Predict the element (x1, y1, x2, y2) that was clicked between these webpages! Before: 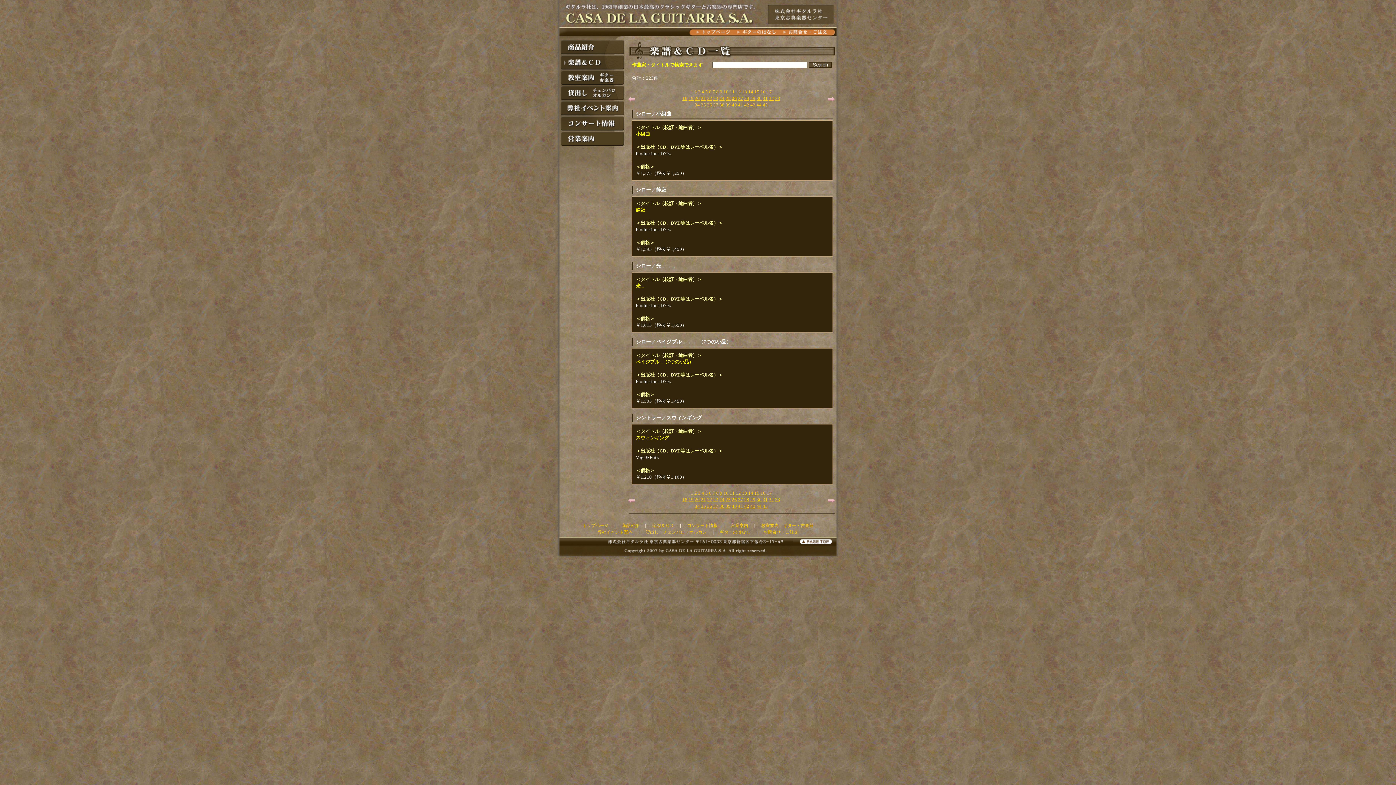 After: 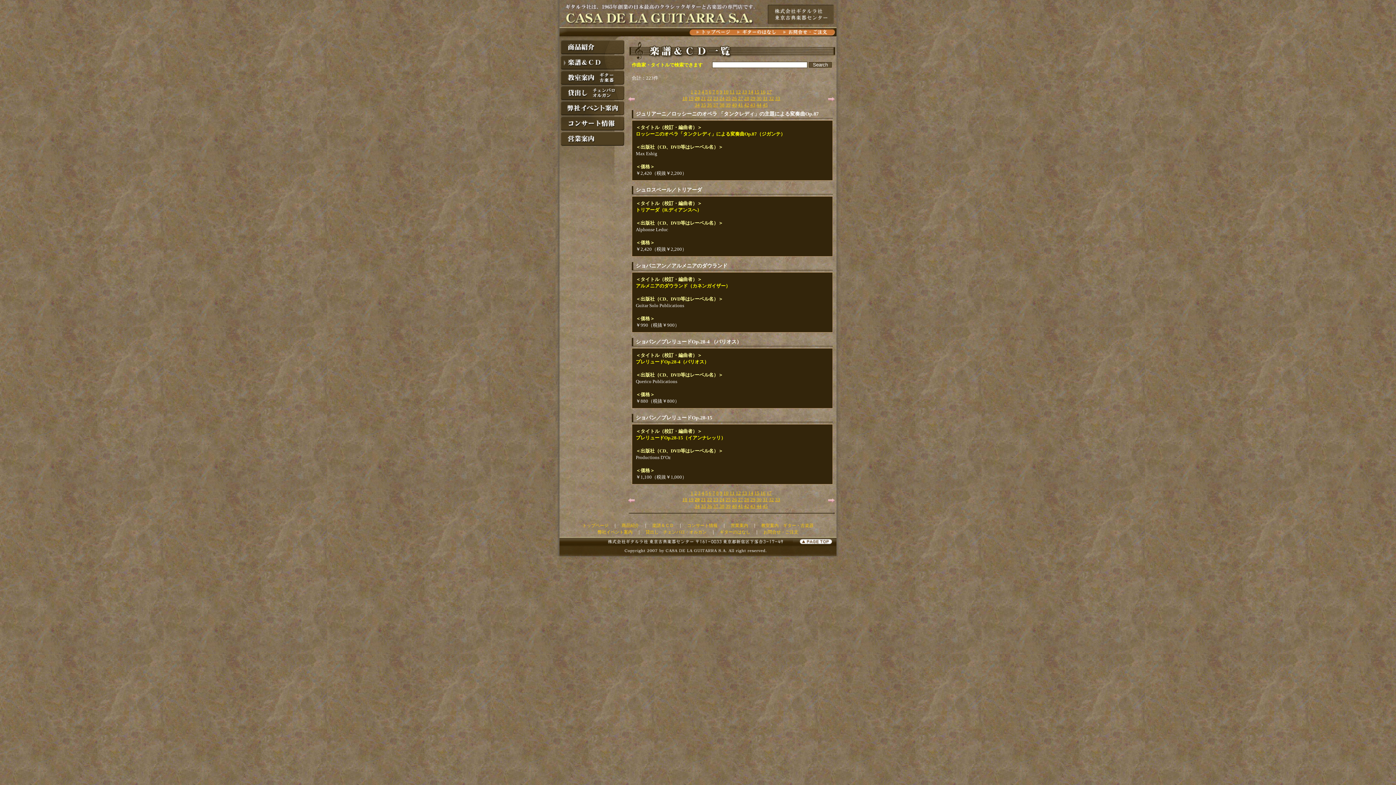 Action: label: 20 bbox: (694, 95, 700, 101)